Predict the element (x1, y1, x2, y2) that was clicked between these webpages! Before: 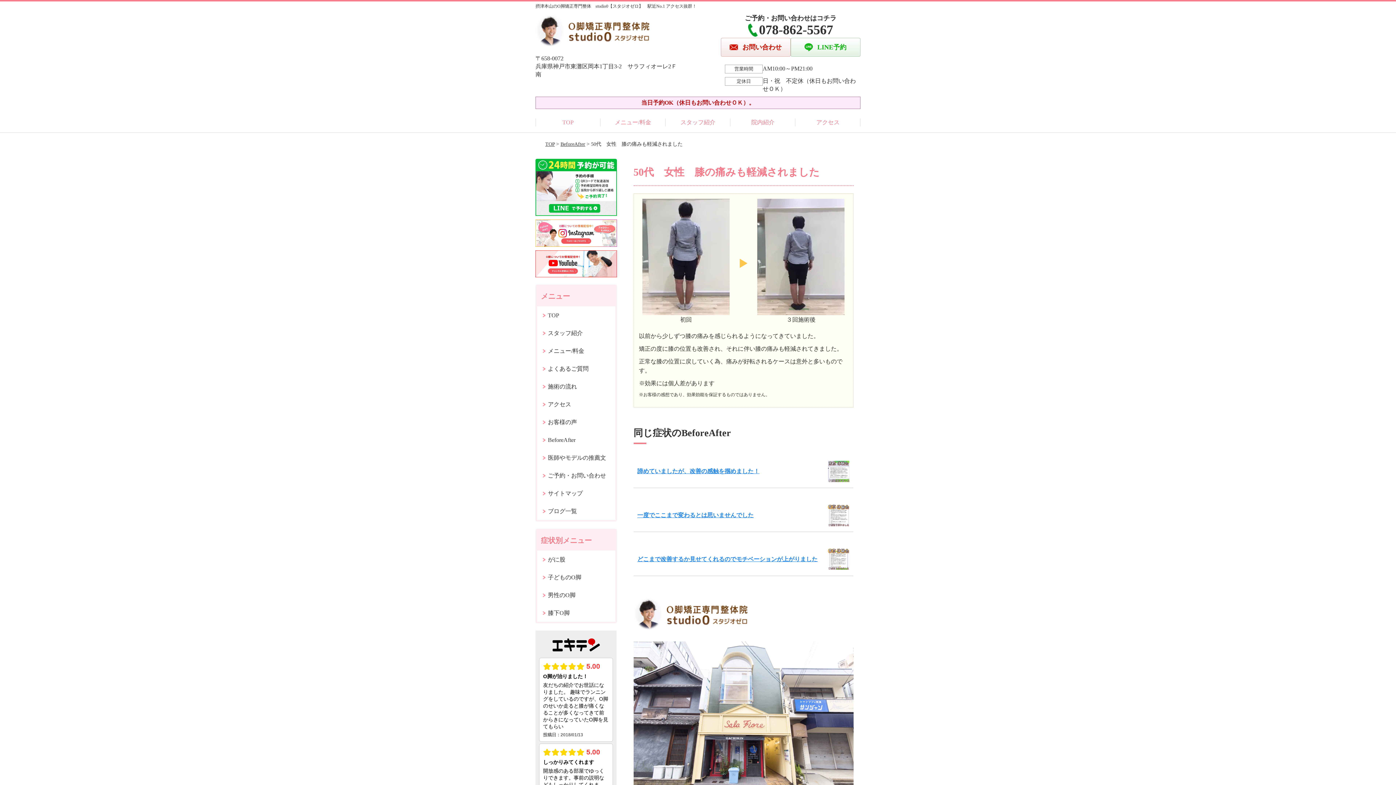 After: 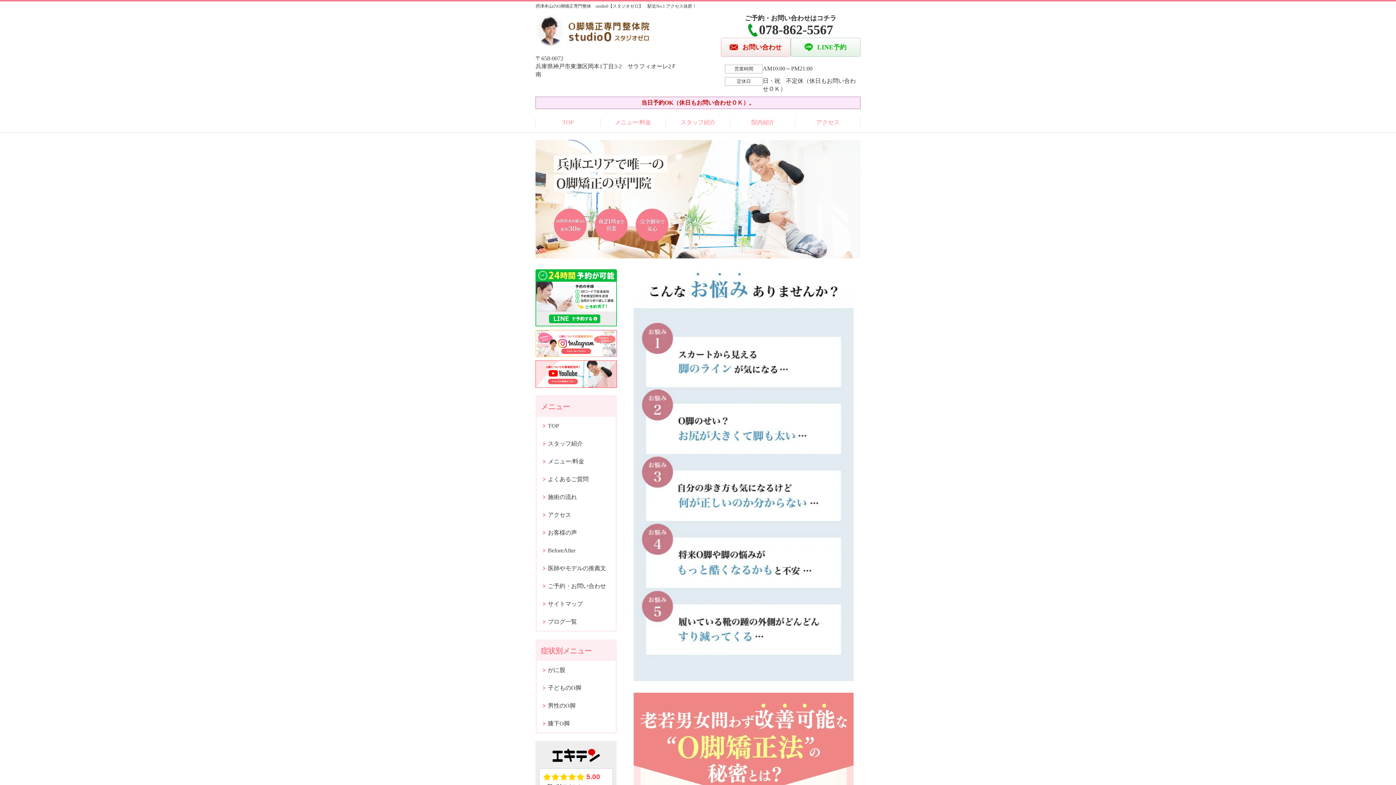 Action: bbox: (537, 306, 615, 324) label: TOP